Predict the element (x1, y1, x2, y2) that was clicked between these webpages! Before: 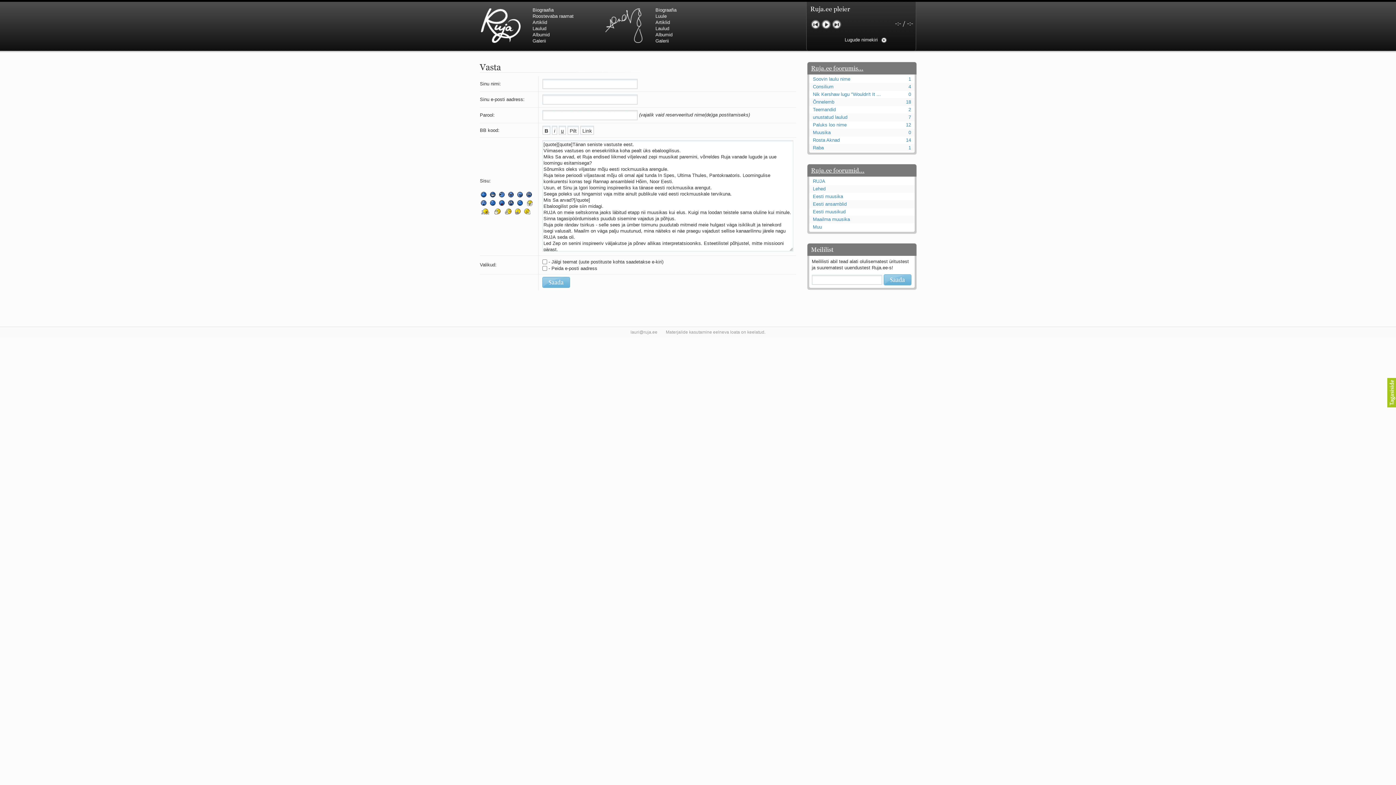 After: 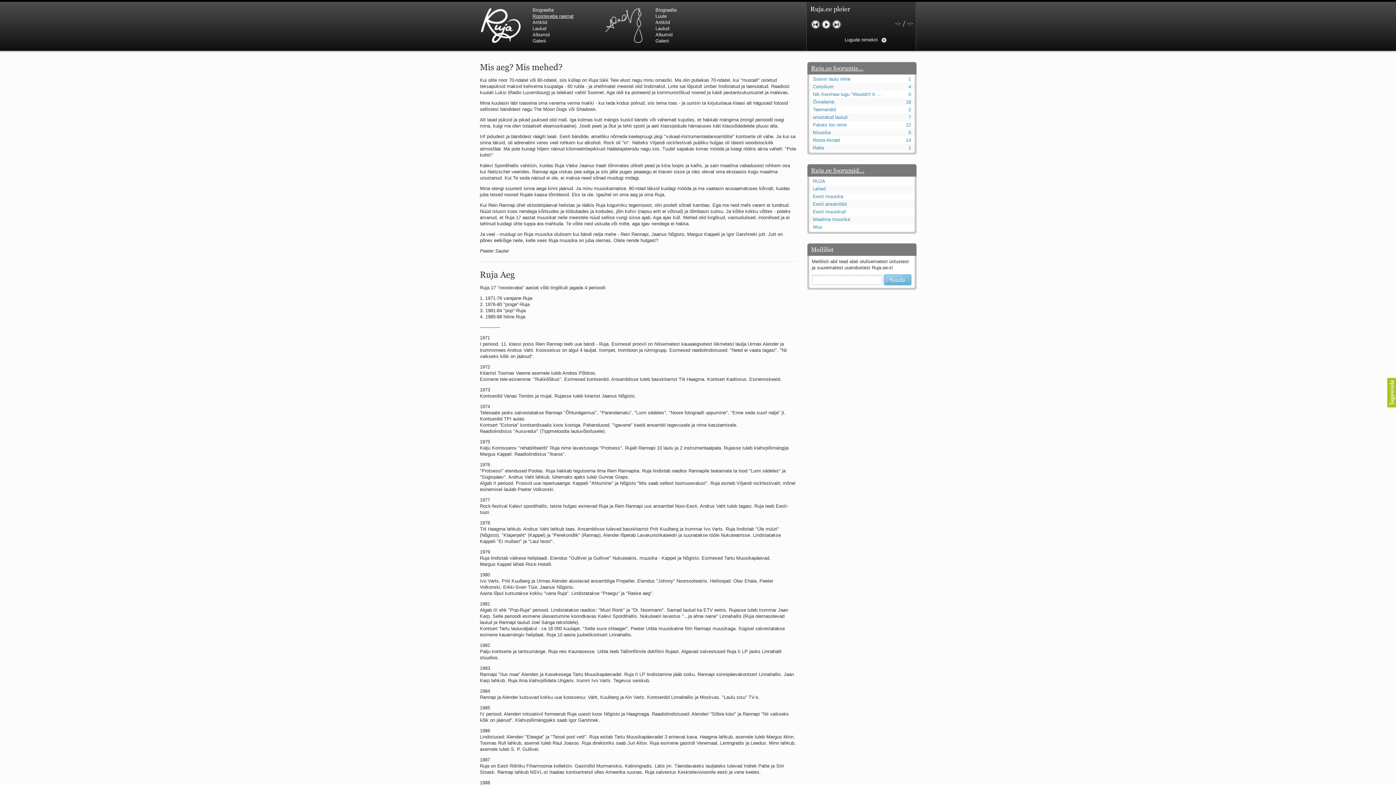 Action: label: Roostevaba raamat bbox: (532, 13, 573, 18)